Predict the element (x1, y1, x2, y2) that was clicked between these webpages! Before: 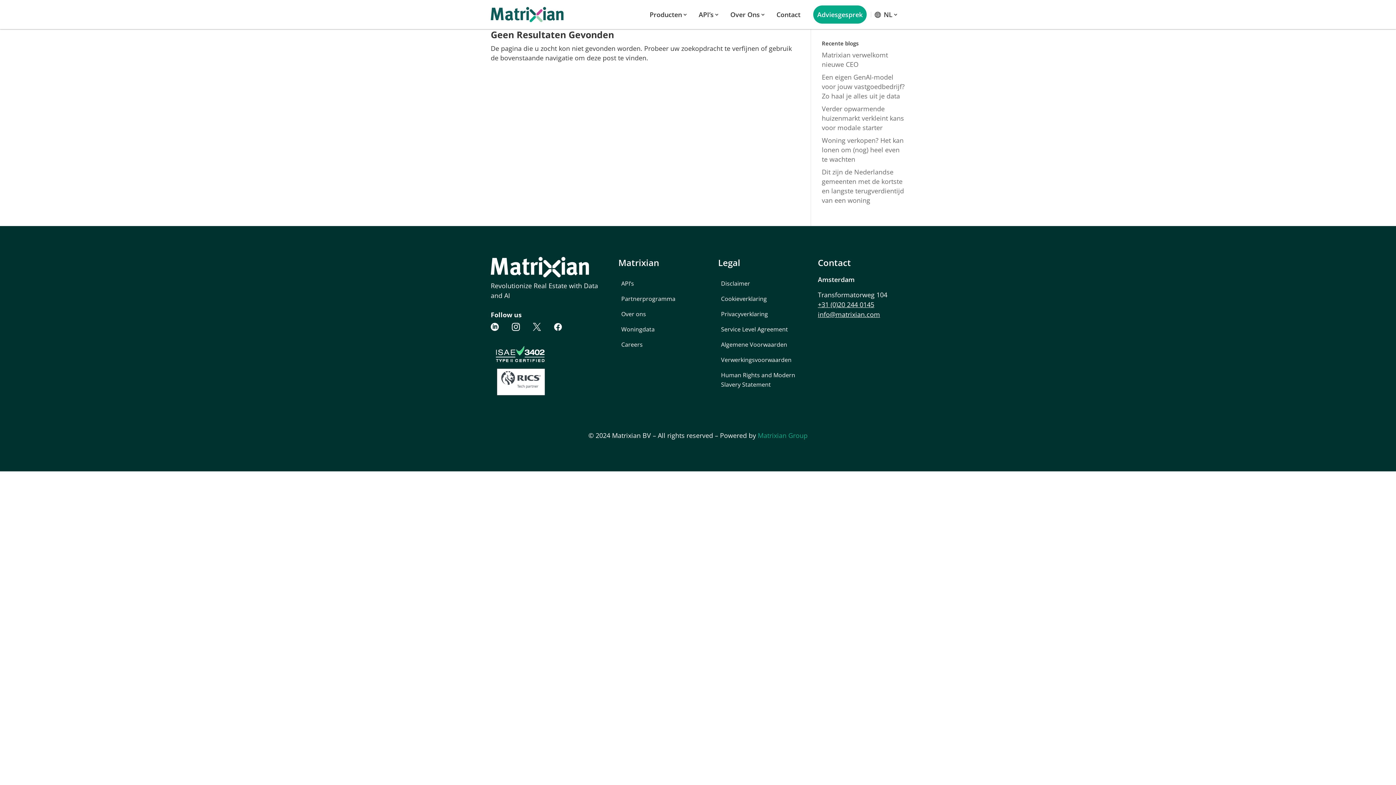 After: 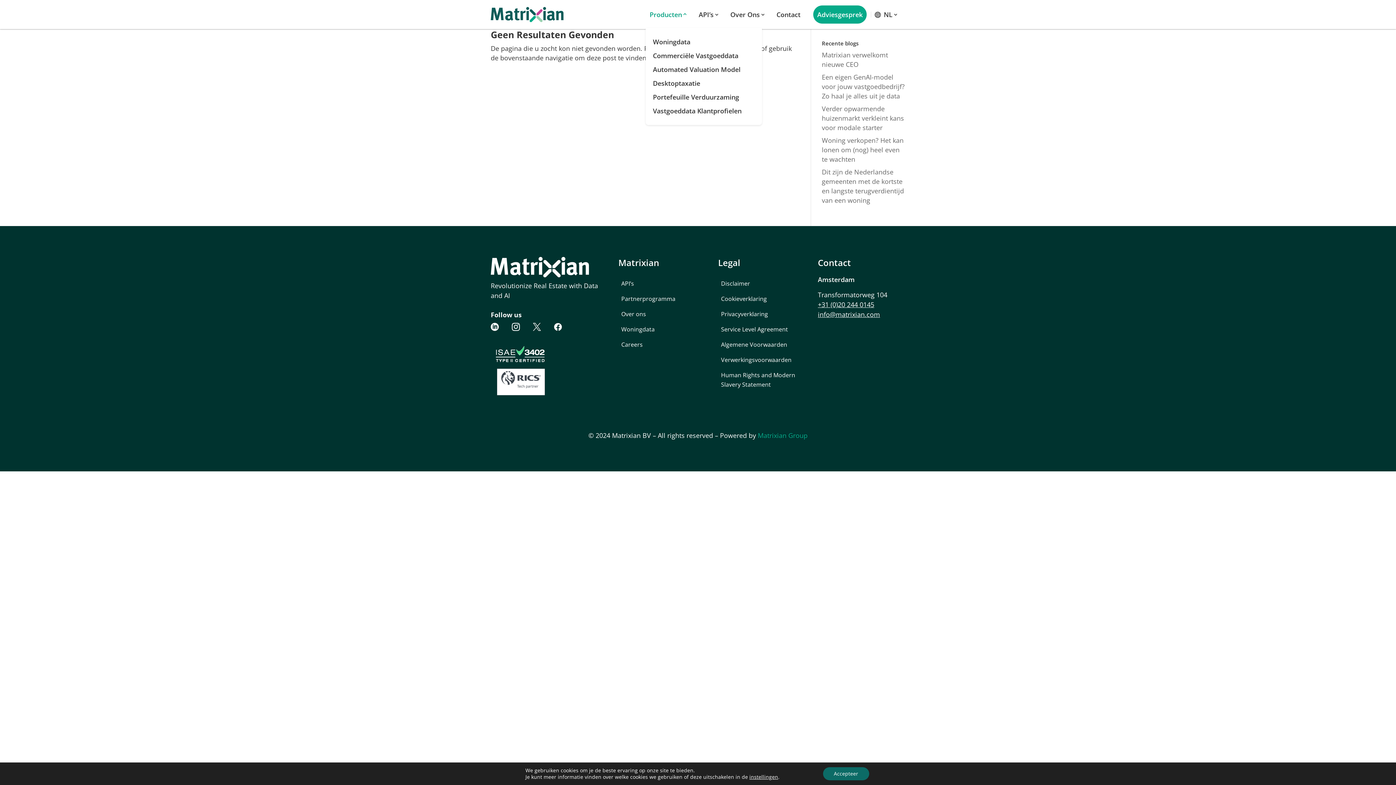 Action: label: Producten bbox: (649, 1, 690, 28)